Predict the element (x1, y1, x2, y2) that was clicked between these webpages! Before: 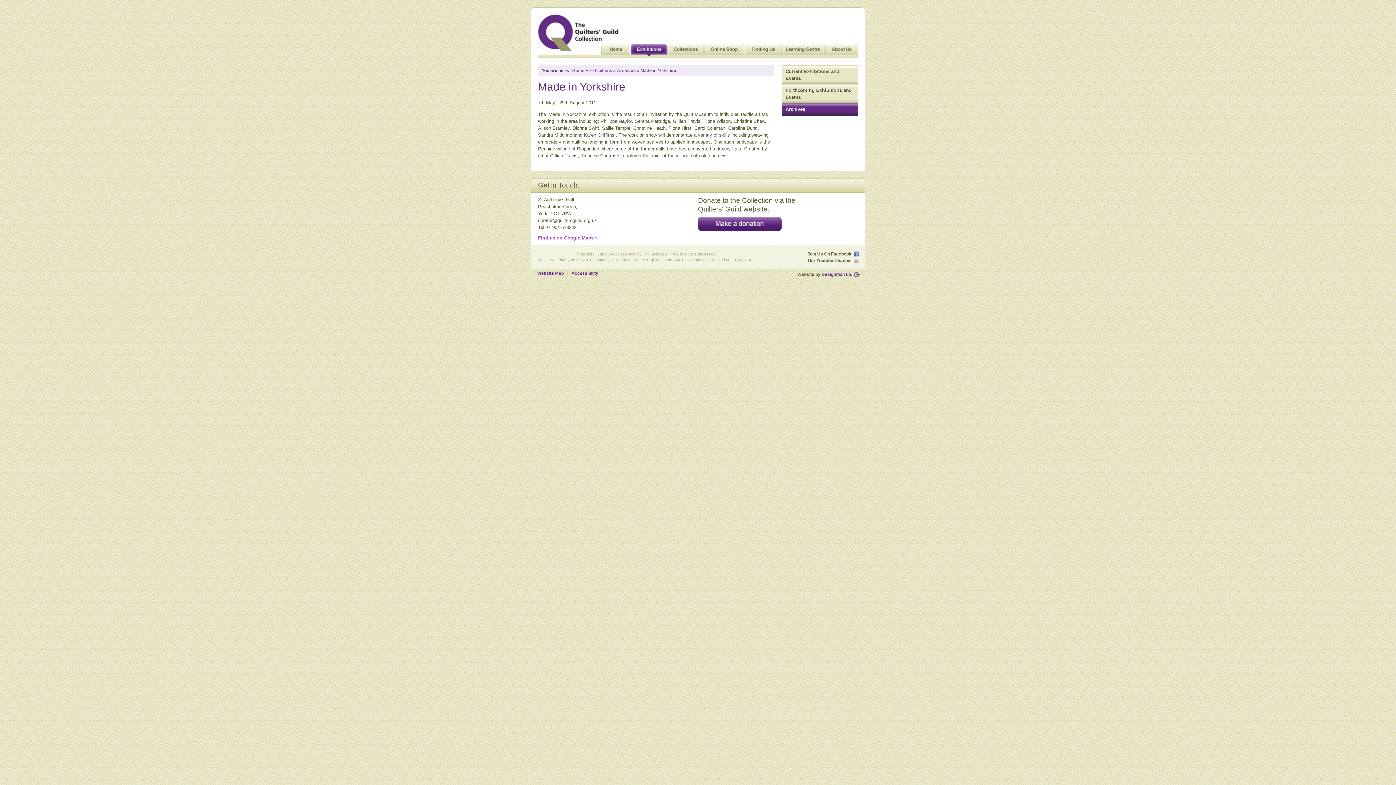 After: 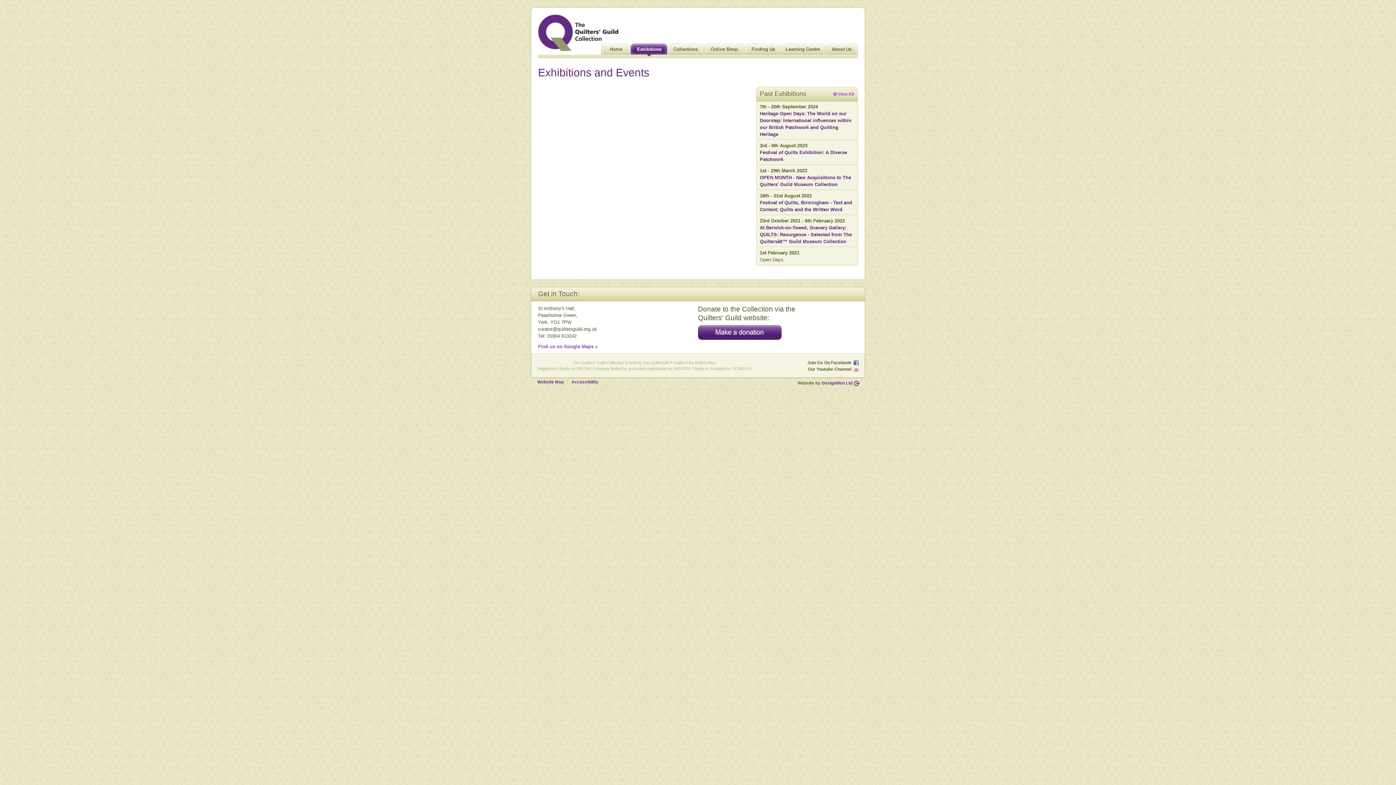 Action: bbox: (589, 68, 612, 73) label: Exhibitions